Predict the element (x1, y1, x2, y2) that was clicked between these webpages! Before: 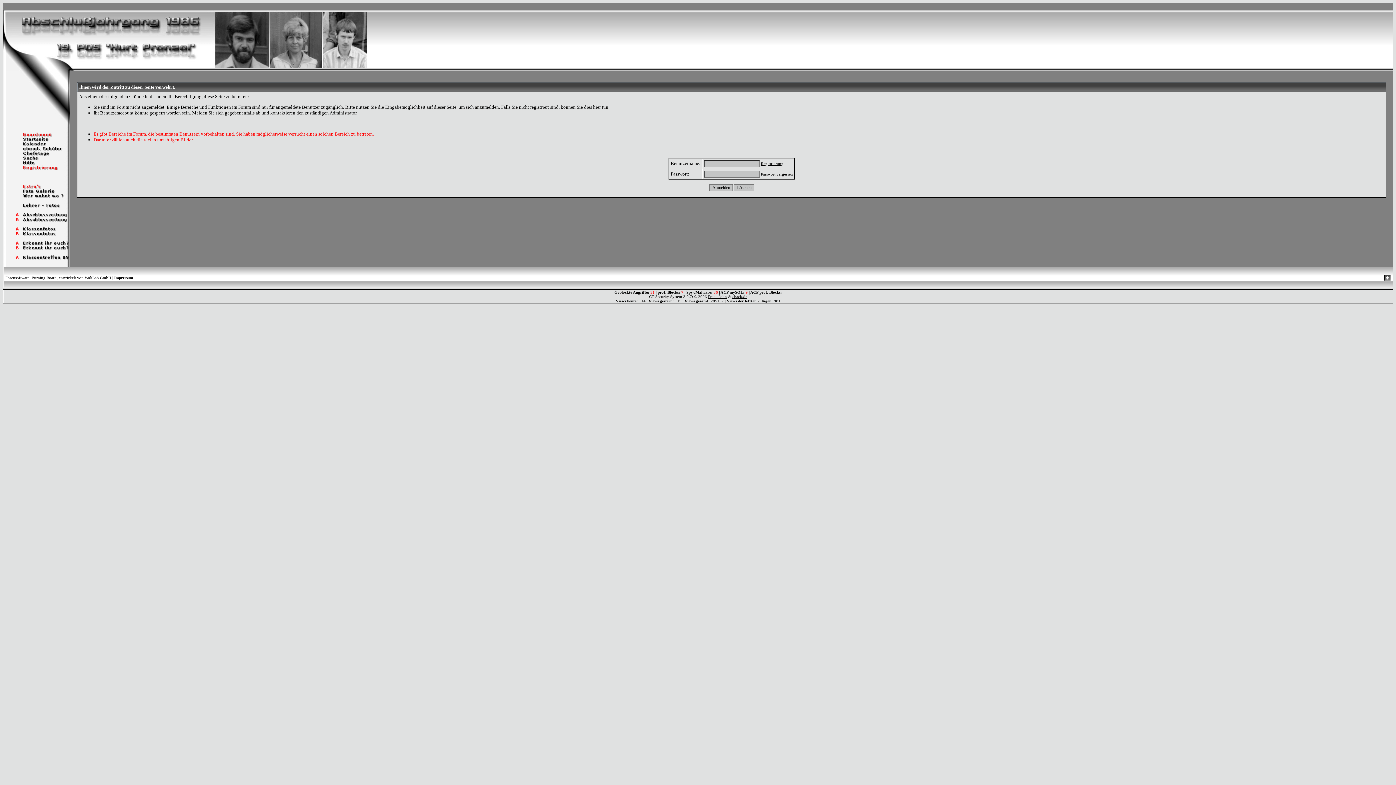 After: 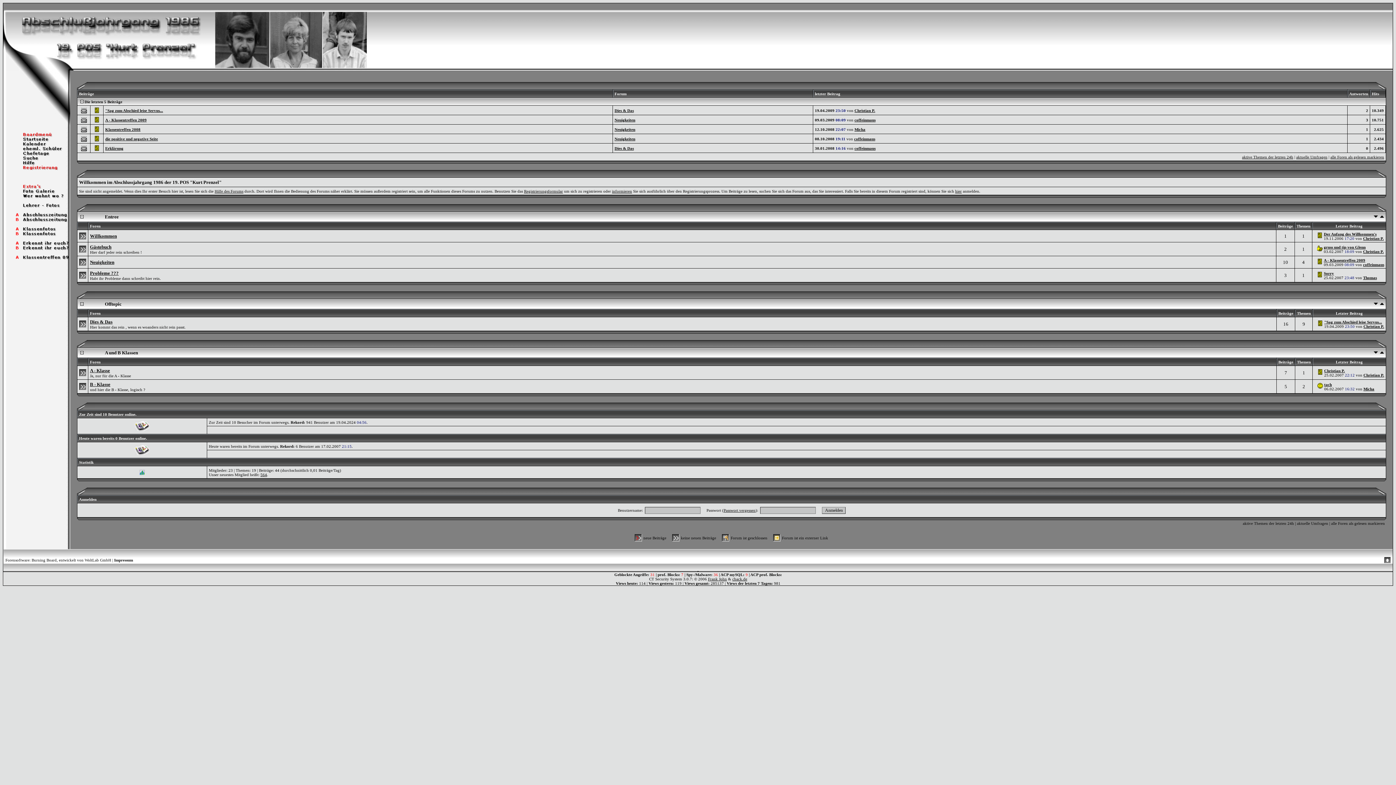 Action: bbox: (3, 65, 366, 71)